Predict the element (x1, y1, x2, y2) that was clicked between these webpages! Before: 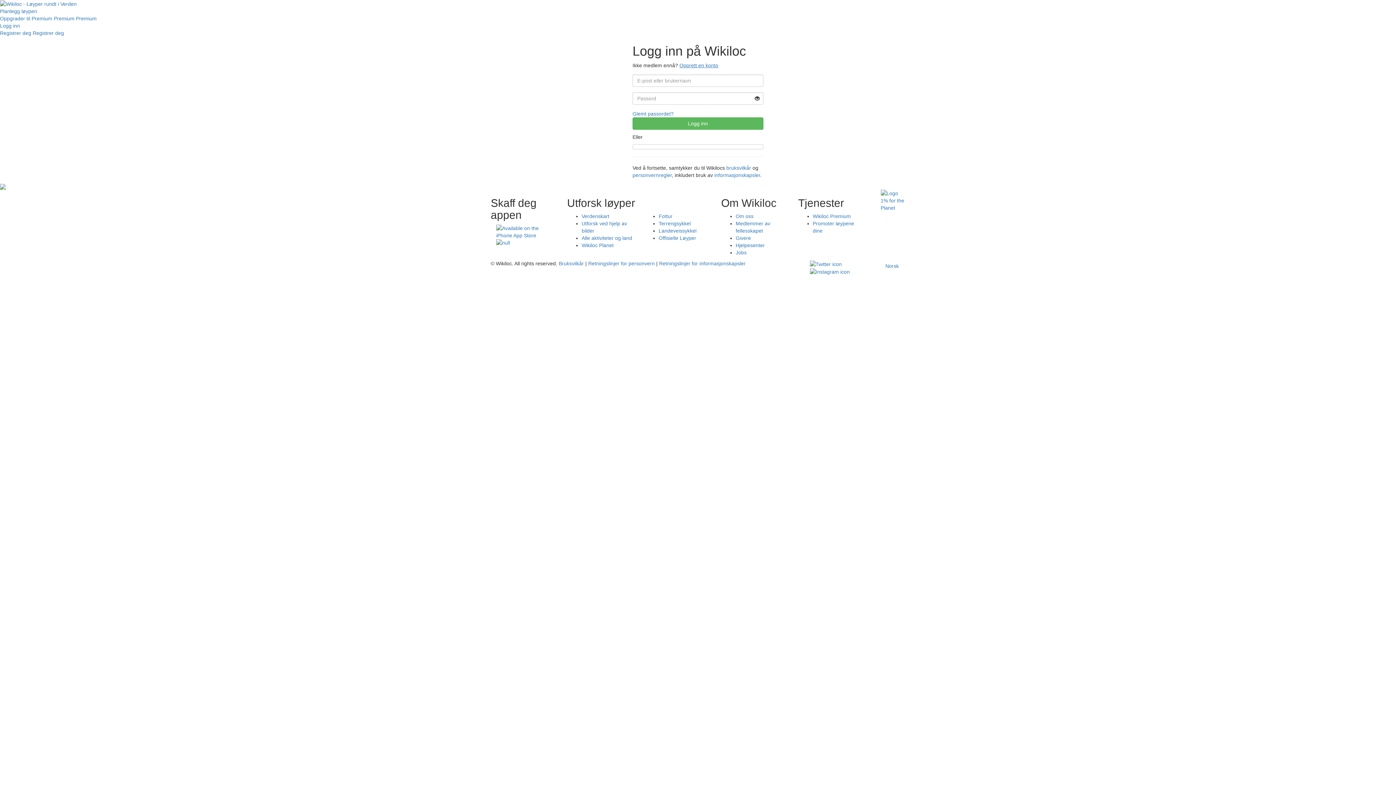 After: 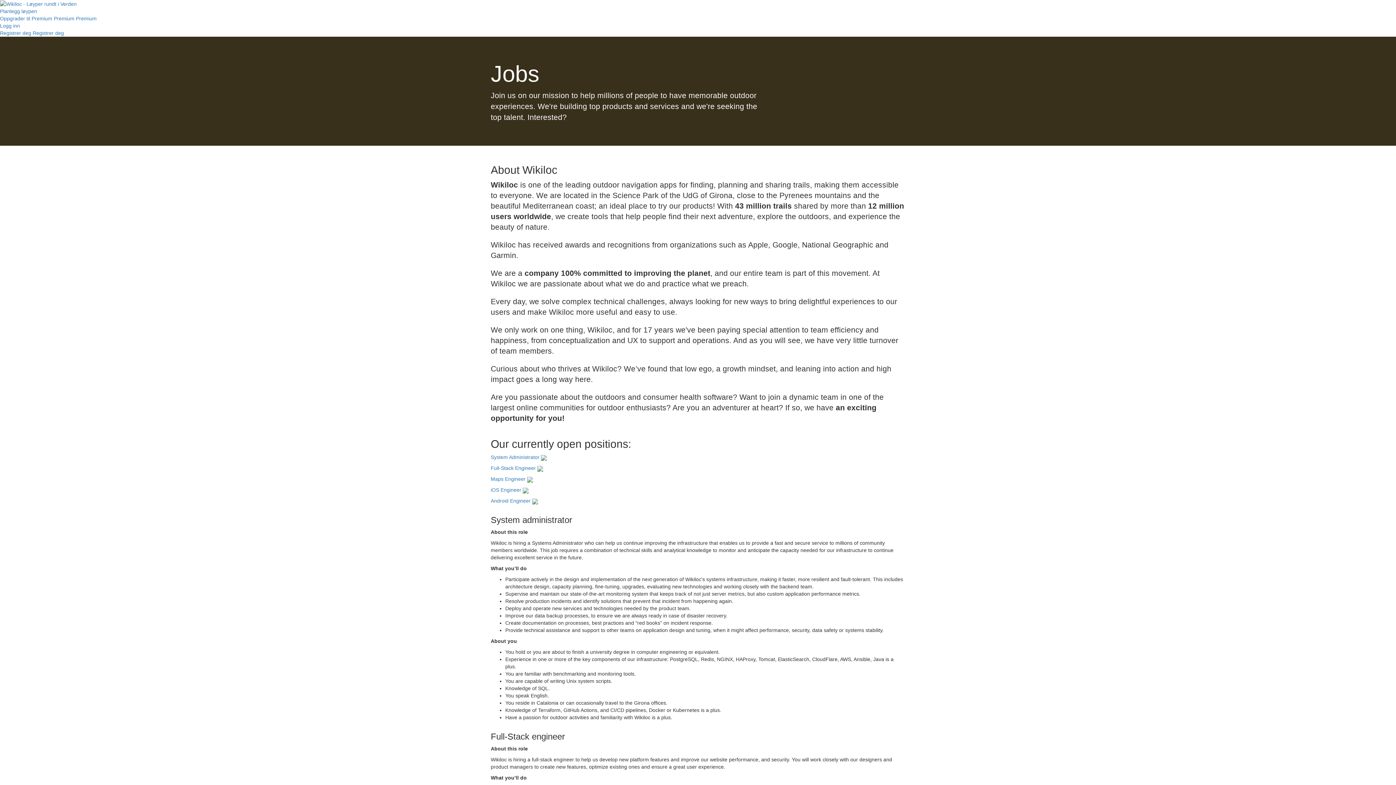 Action: label: Jobs bbox: (735, 249, 746, 255)